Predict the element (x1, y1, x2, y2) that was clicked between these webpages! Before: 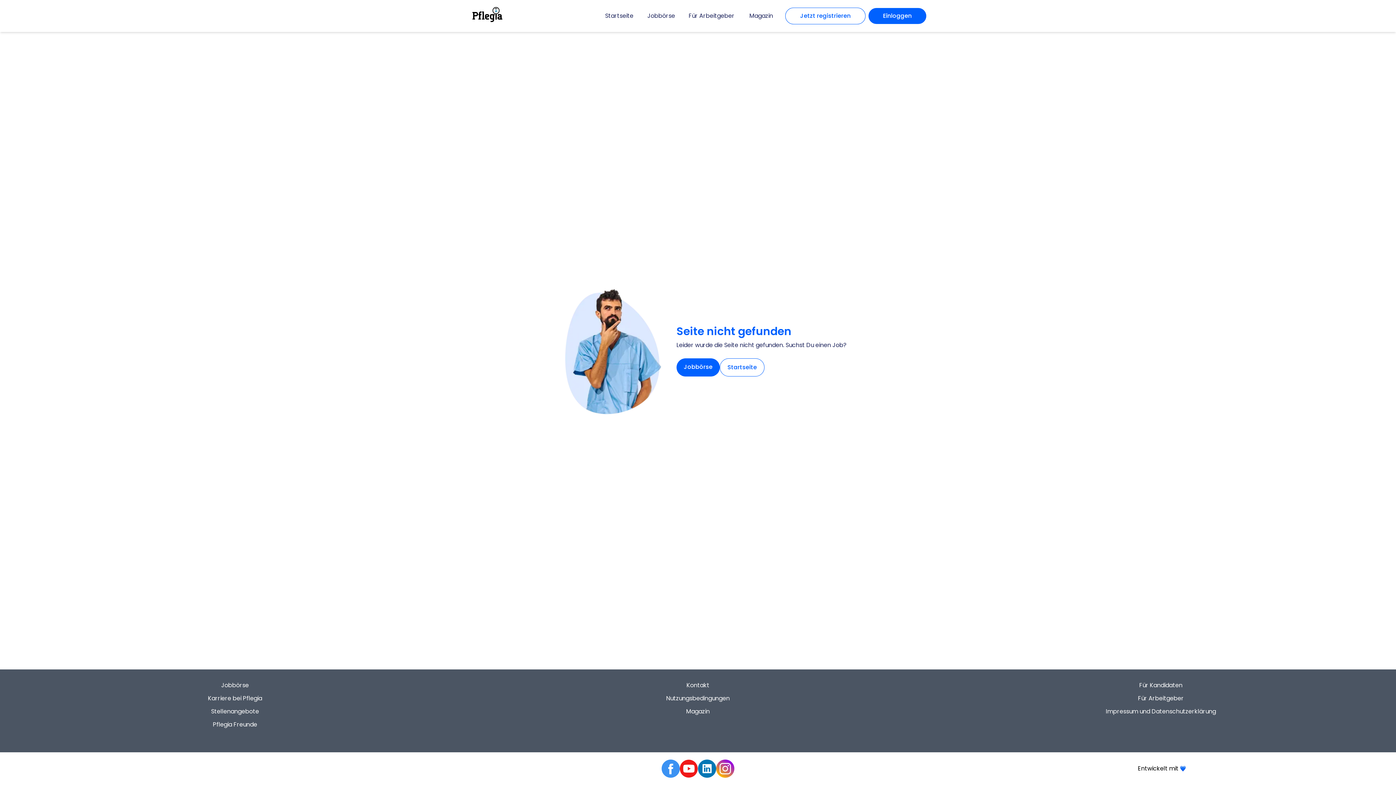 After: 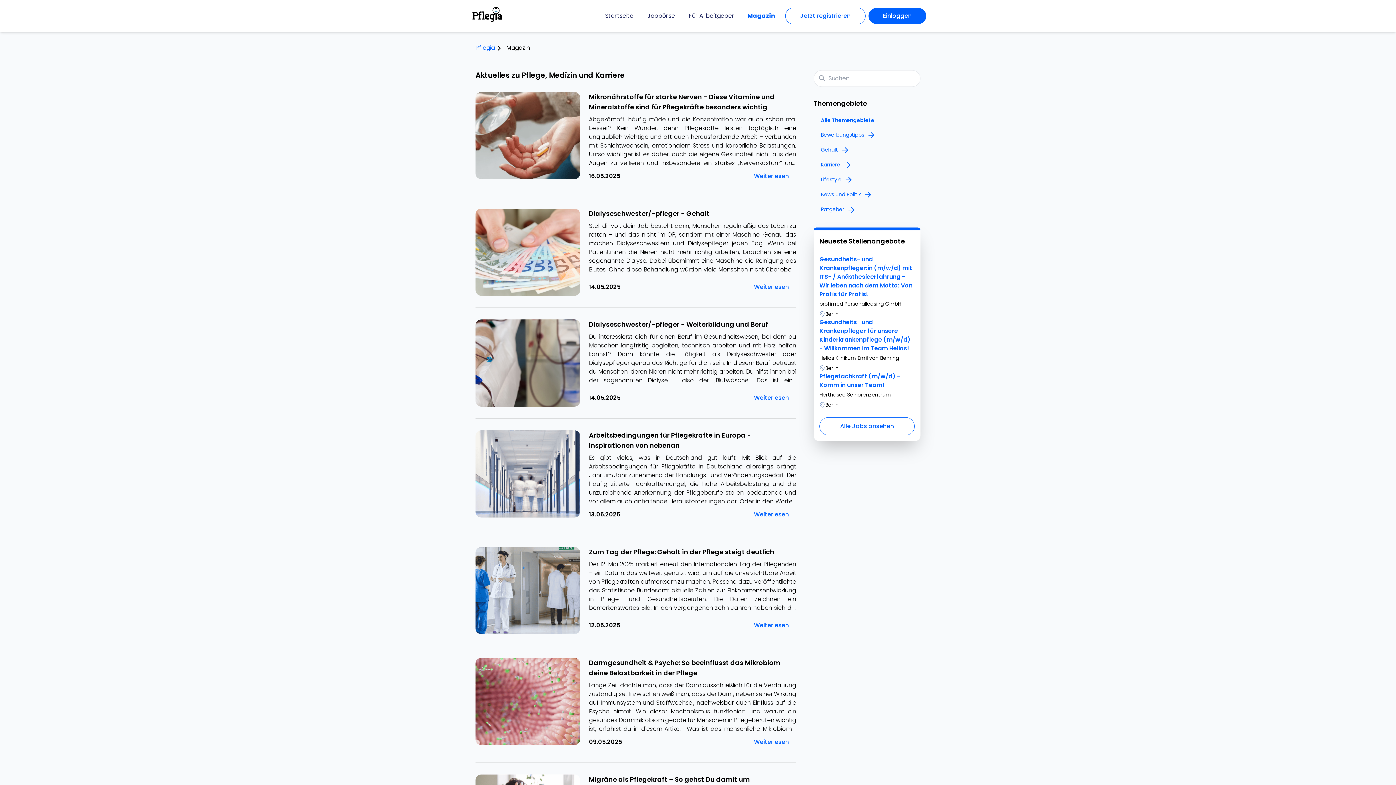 Action: bbox: (744, 8, 778, 23) label: Magazin